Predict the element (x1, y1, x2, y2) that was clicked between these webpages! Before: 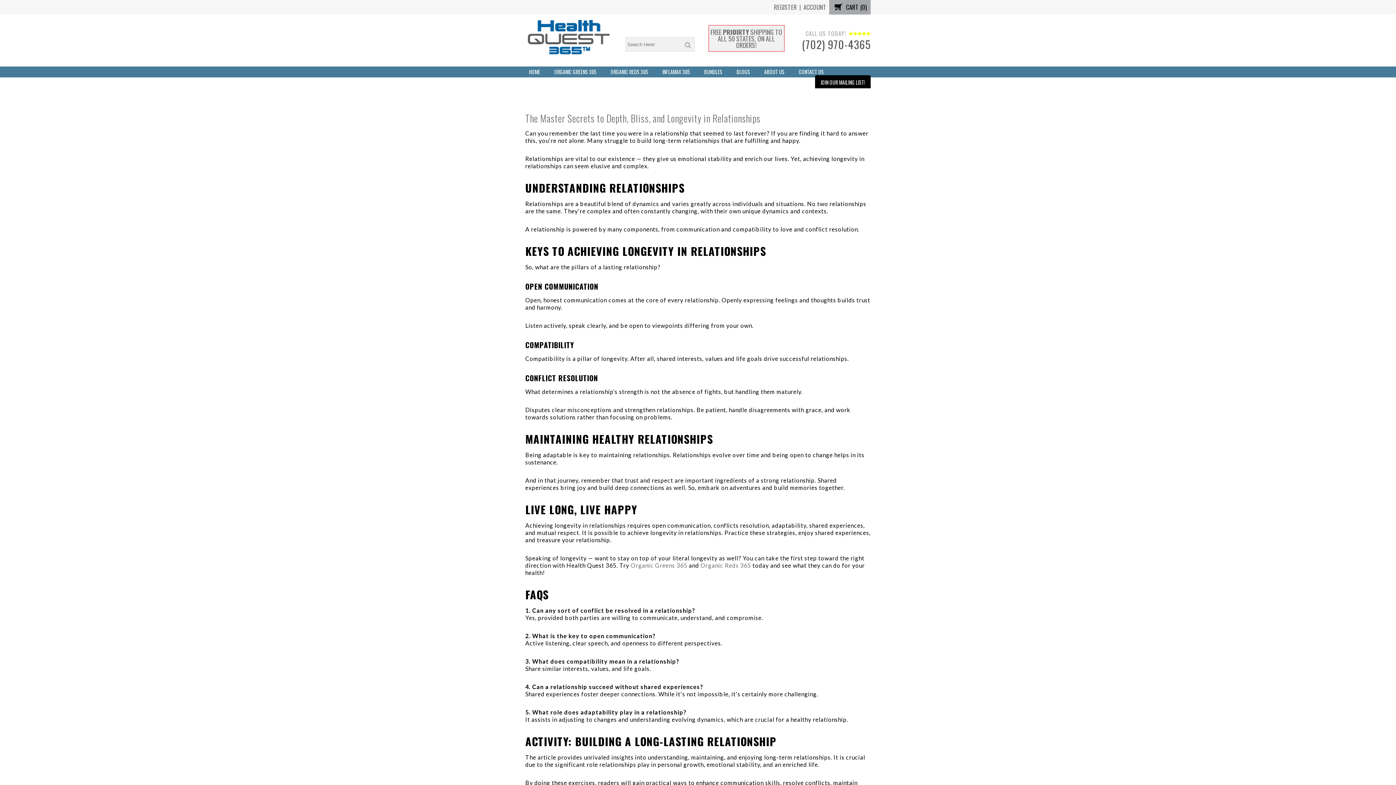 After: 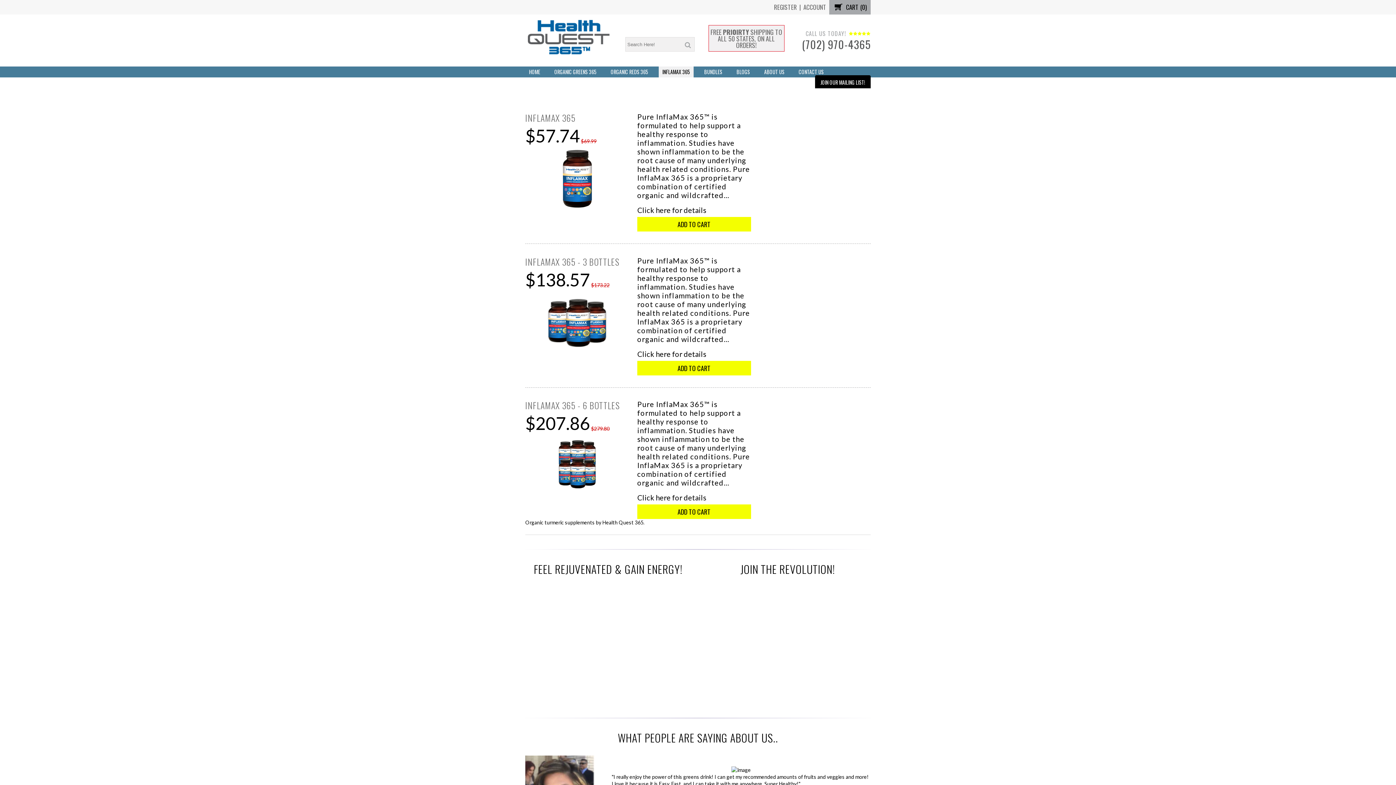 Action: bbox: (658, 66, 693, 77) label: INFLAMAX 365